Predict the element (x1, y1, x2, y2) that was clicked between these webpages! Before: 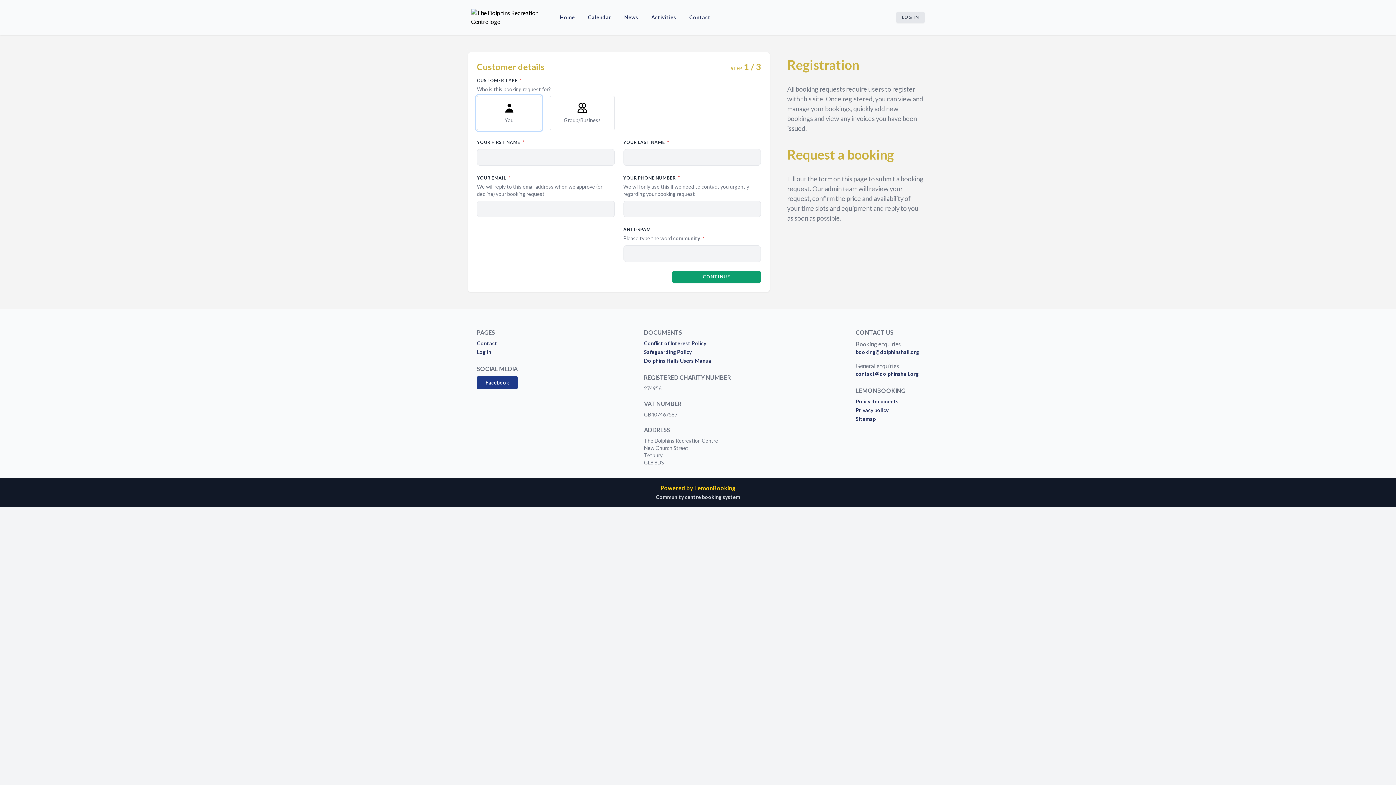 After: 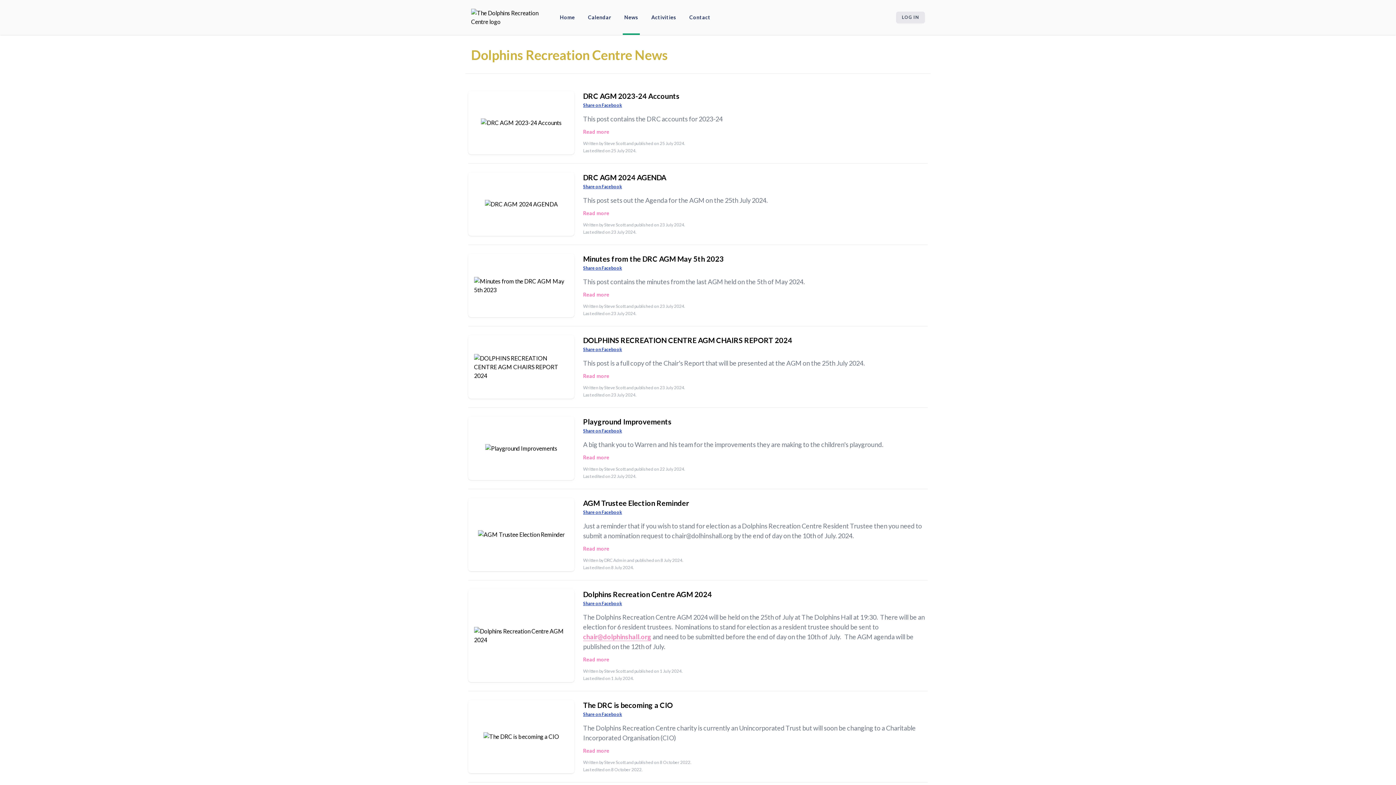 Action: label: News bbox: (622, 0, 639, 34)